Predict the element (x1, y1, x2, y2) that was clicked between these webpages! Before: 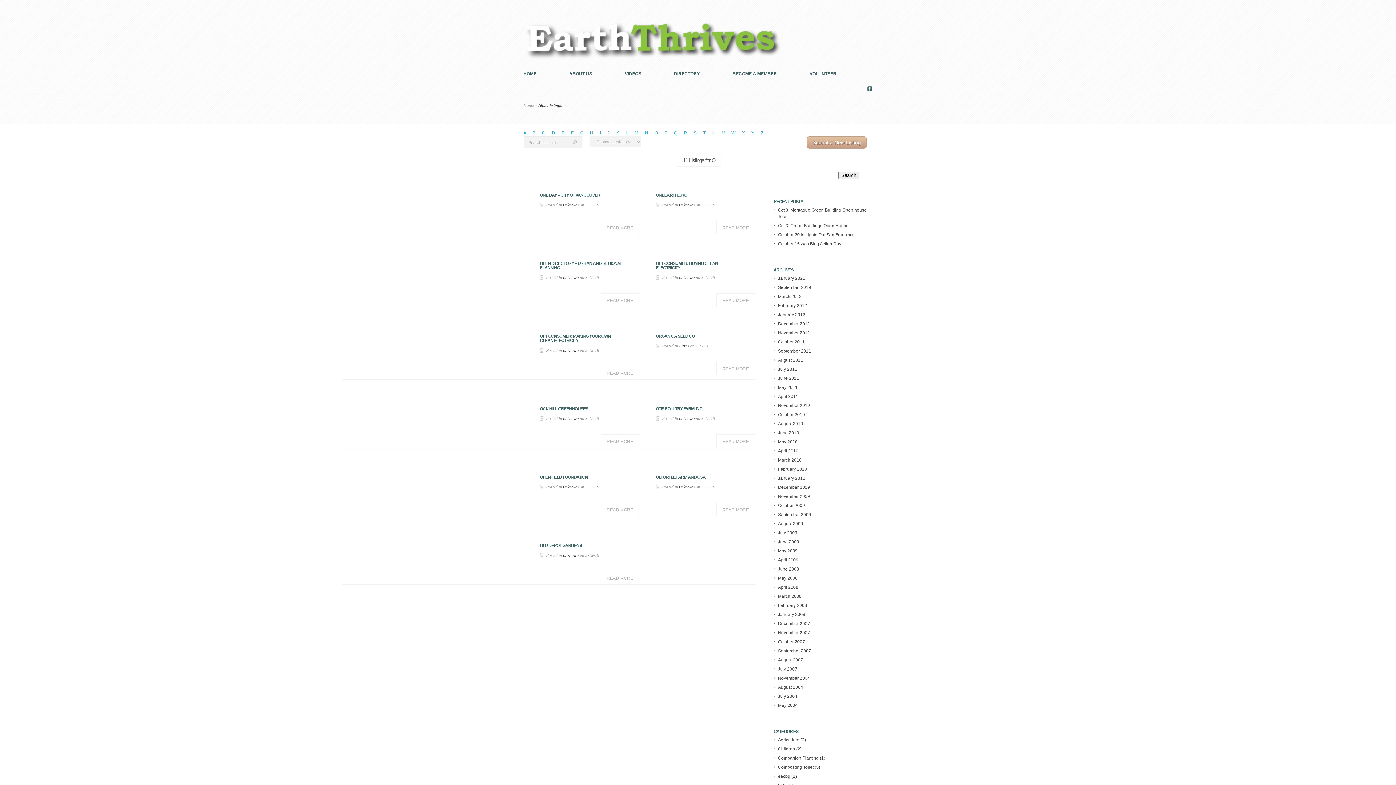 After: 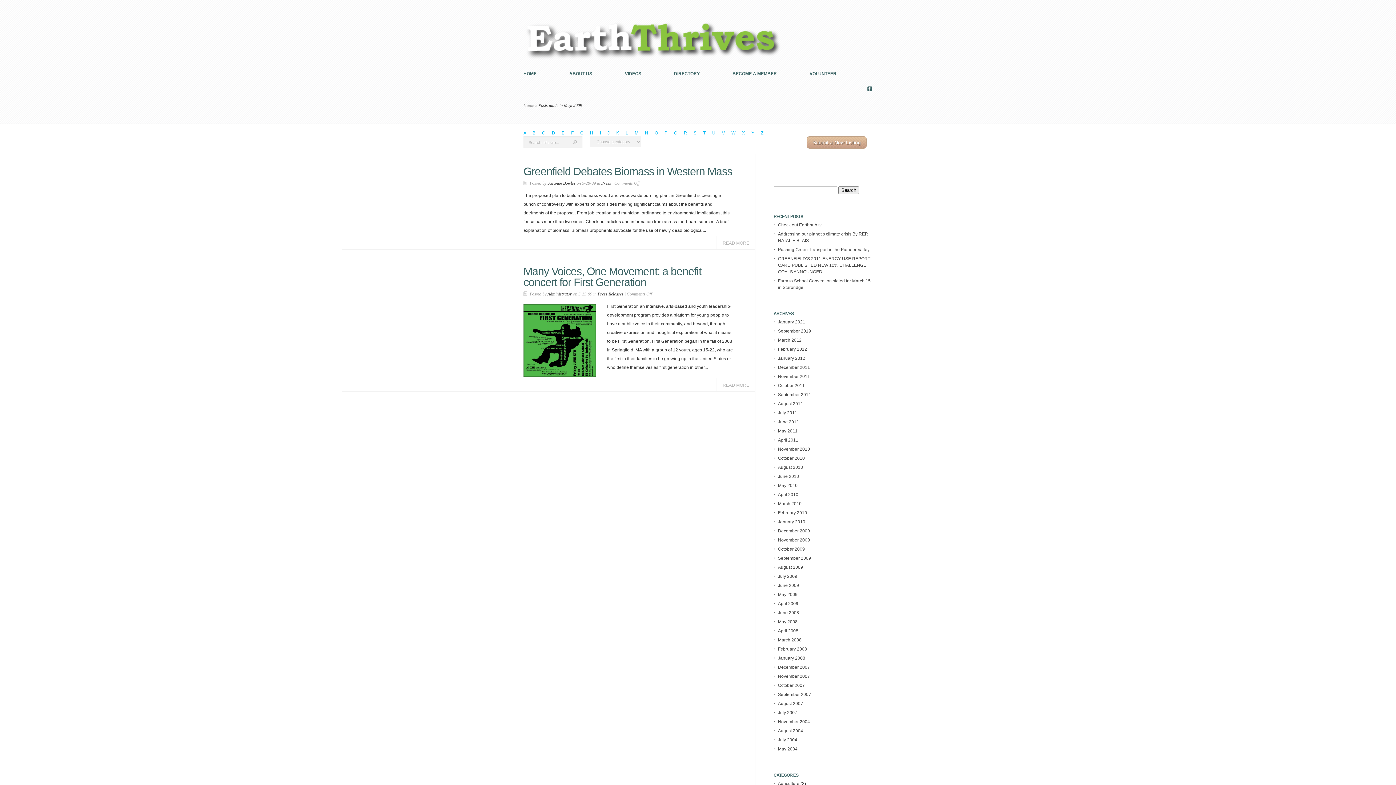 Action: bbox: (778, 548, 797, 553) label: May 2009